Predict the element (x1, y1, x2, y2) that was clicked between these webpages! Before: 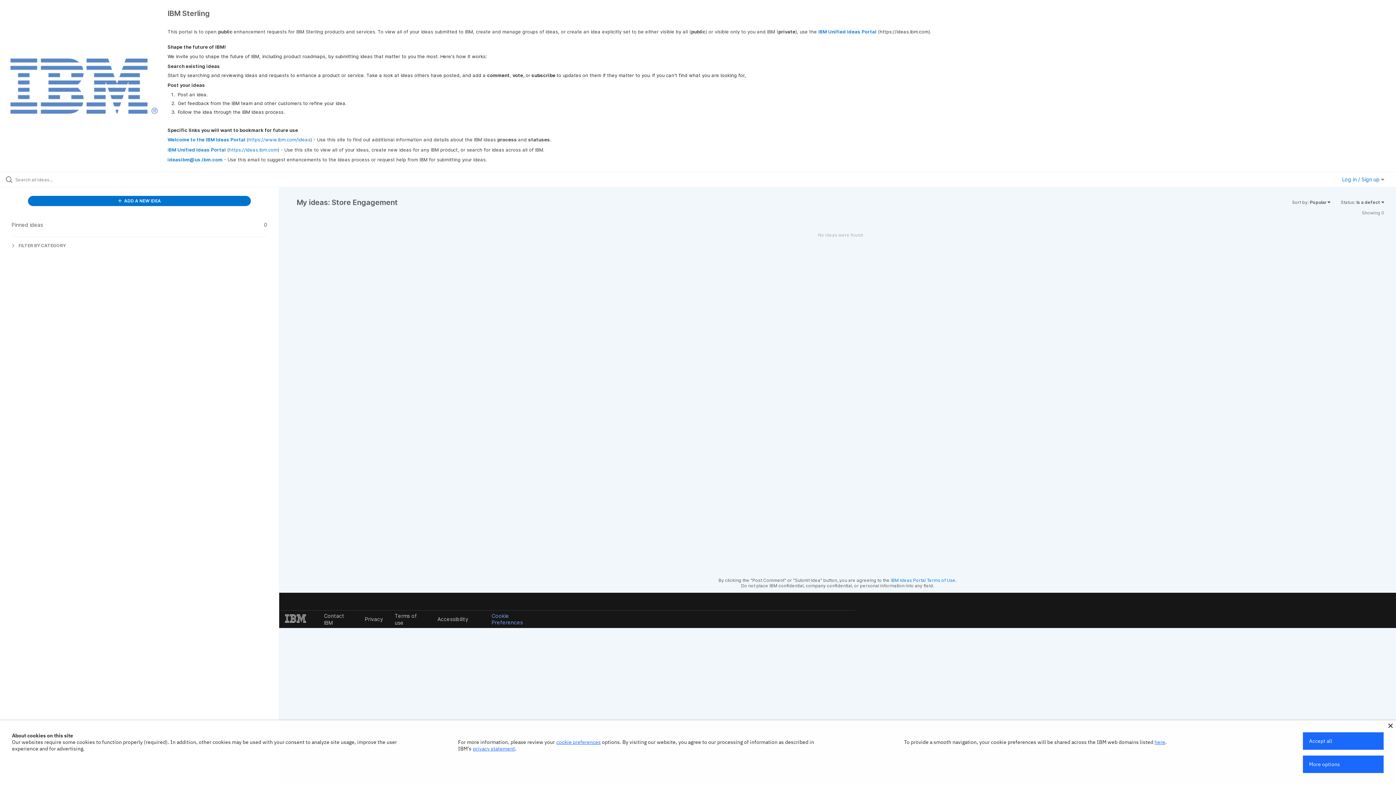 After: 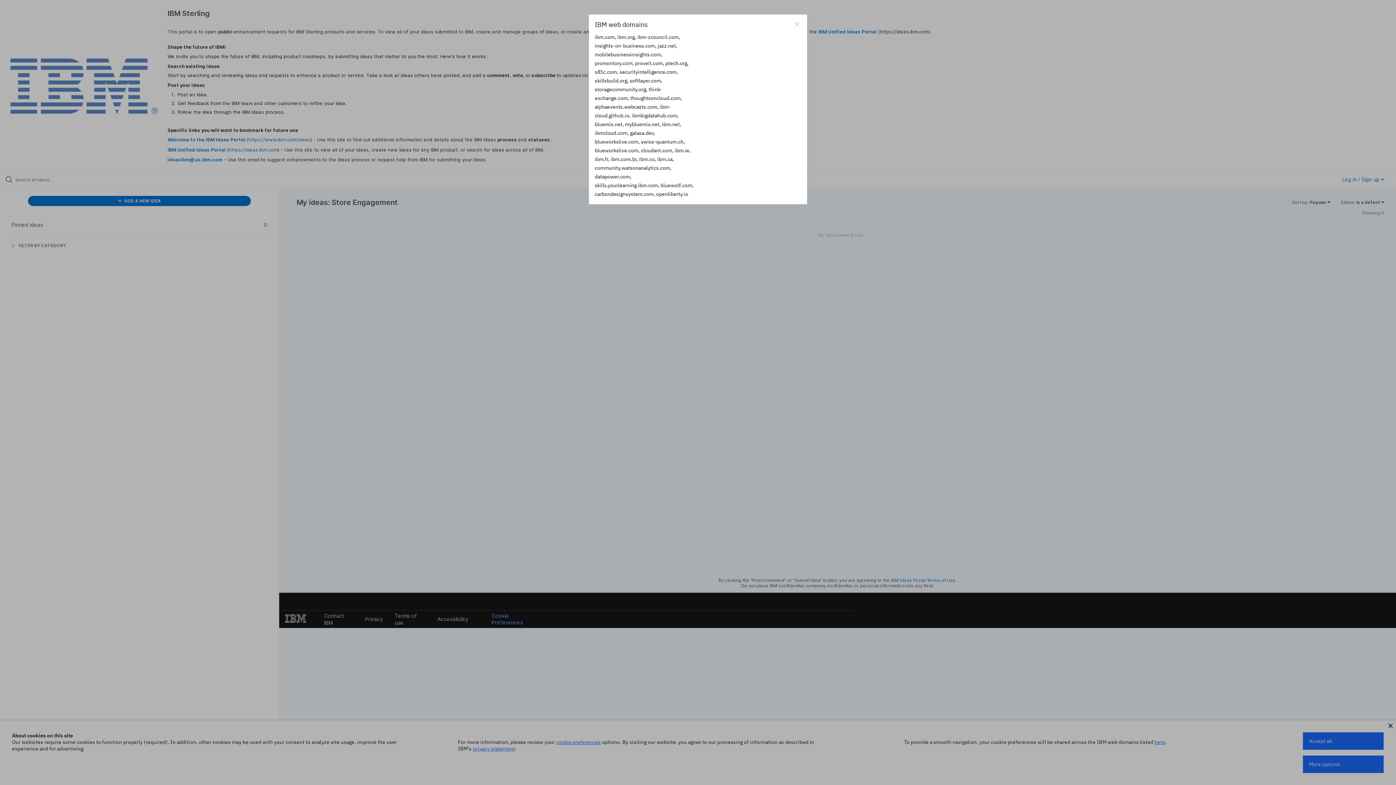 Action: label: here bbox: (1154, 739, 1165, 745)